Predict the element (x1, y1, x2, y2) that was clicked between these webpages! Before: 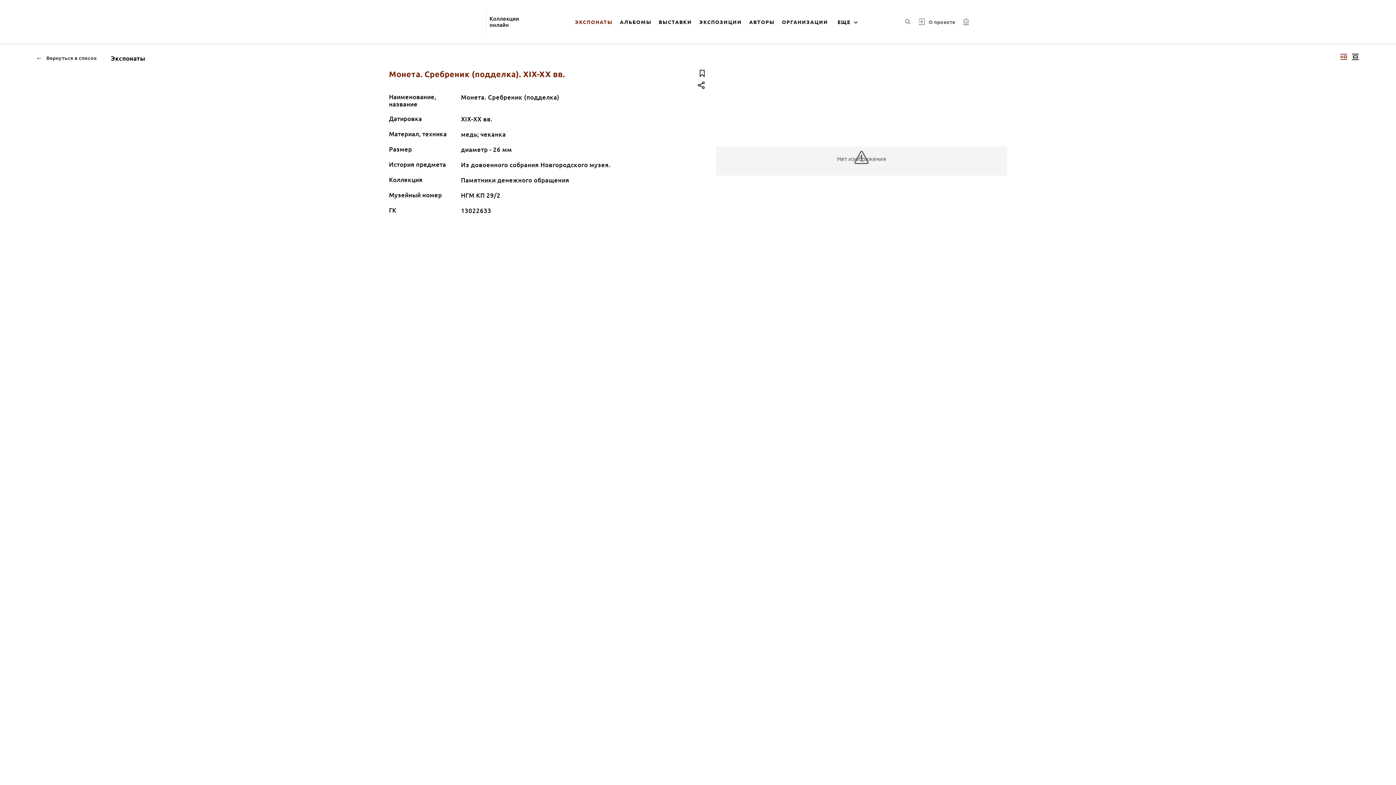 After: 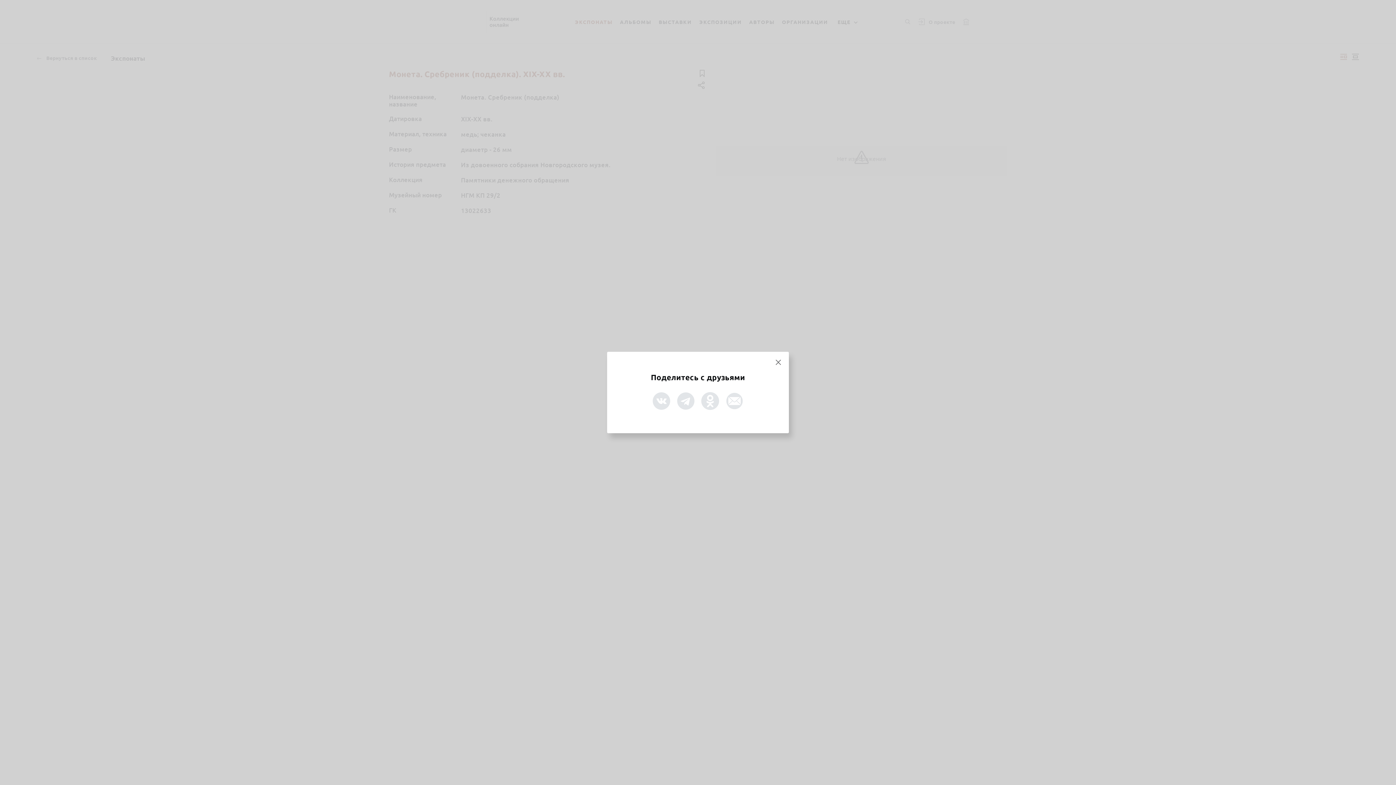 Action: bbox: (696, 79, 707, 90)